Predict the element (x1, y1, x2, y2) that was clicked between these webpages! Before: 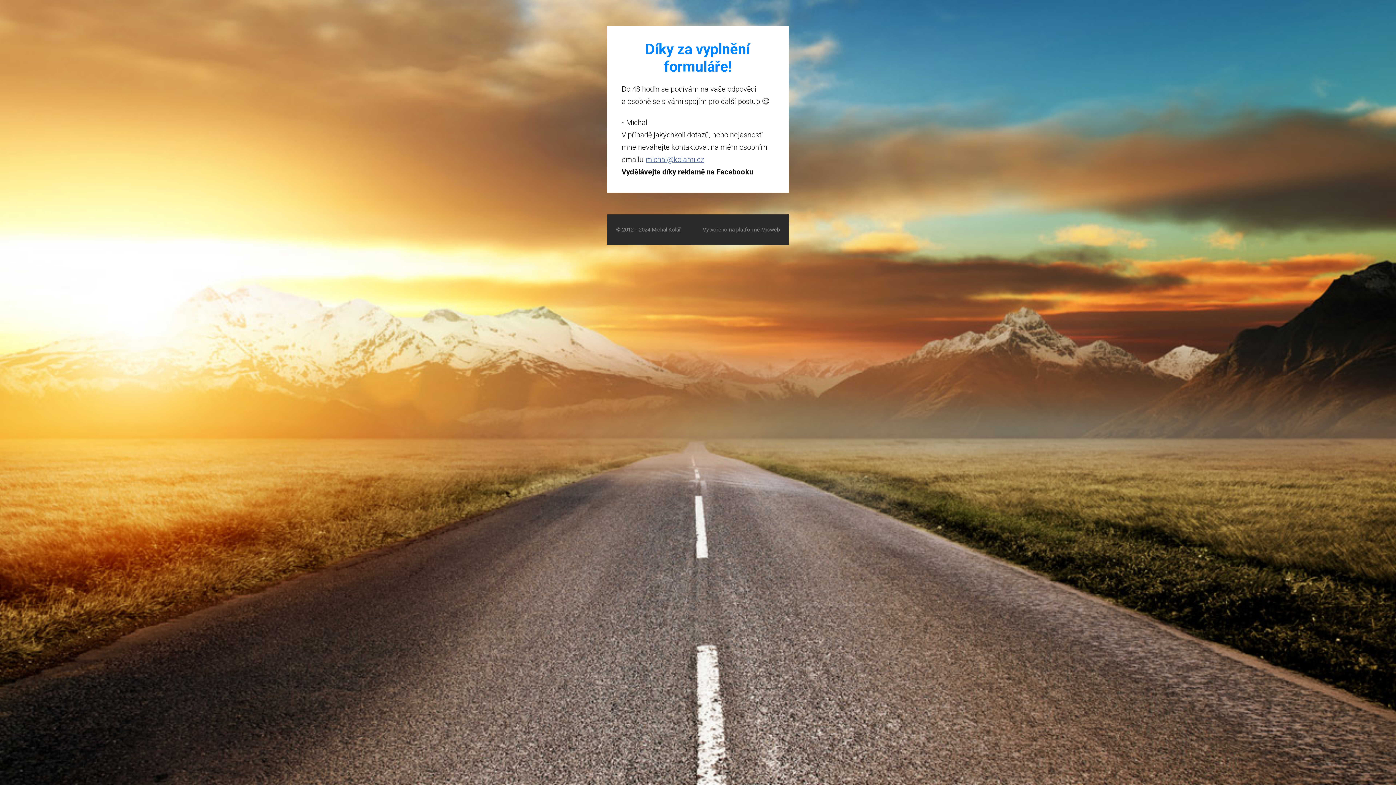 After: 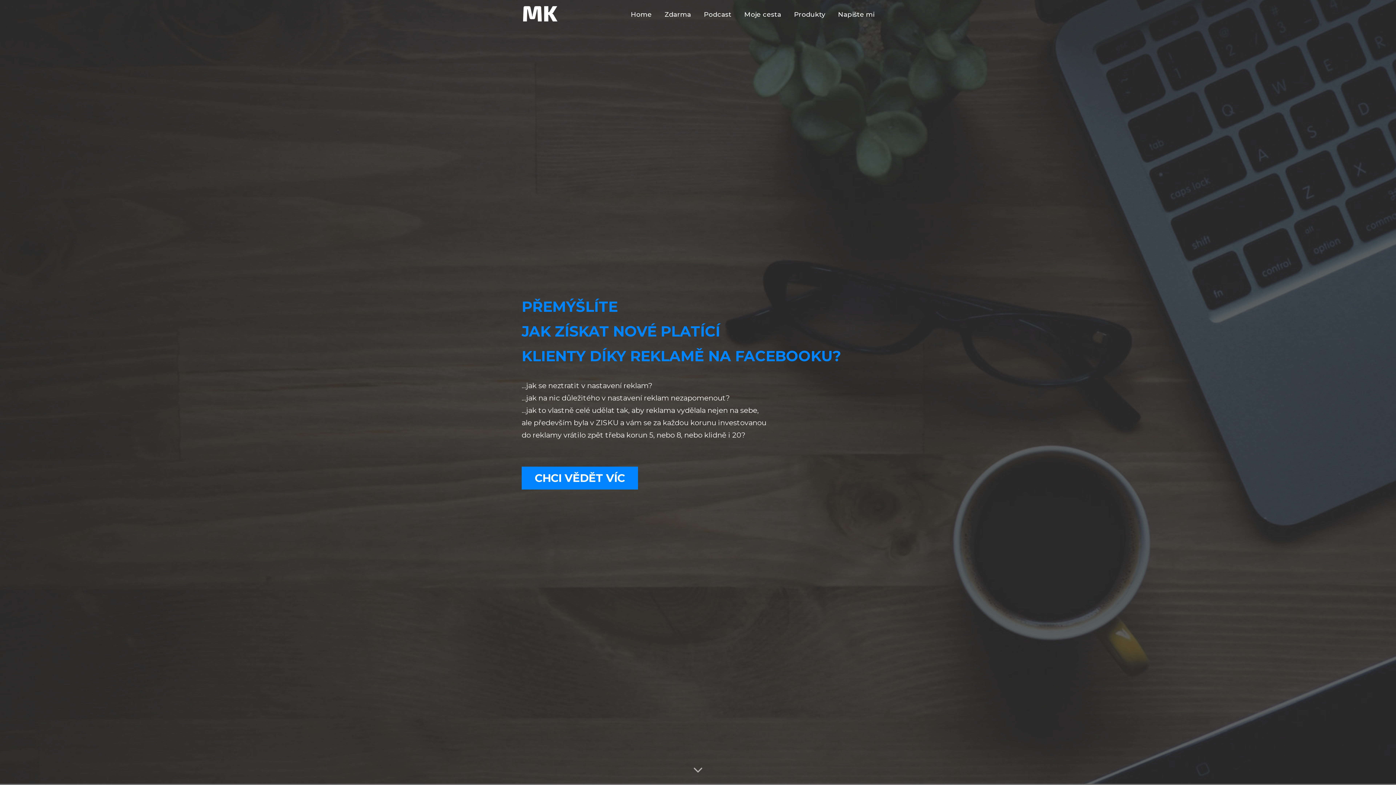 Action: label: michal@kolami.cz bbox: (645, 155, 704, 164)